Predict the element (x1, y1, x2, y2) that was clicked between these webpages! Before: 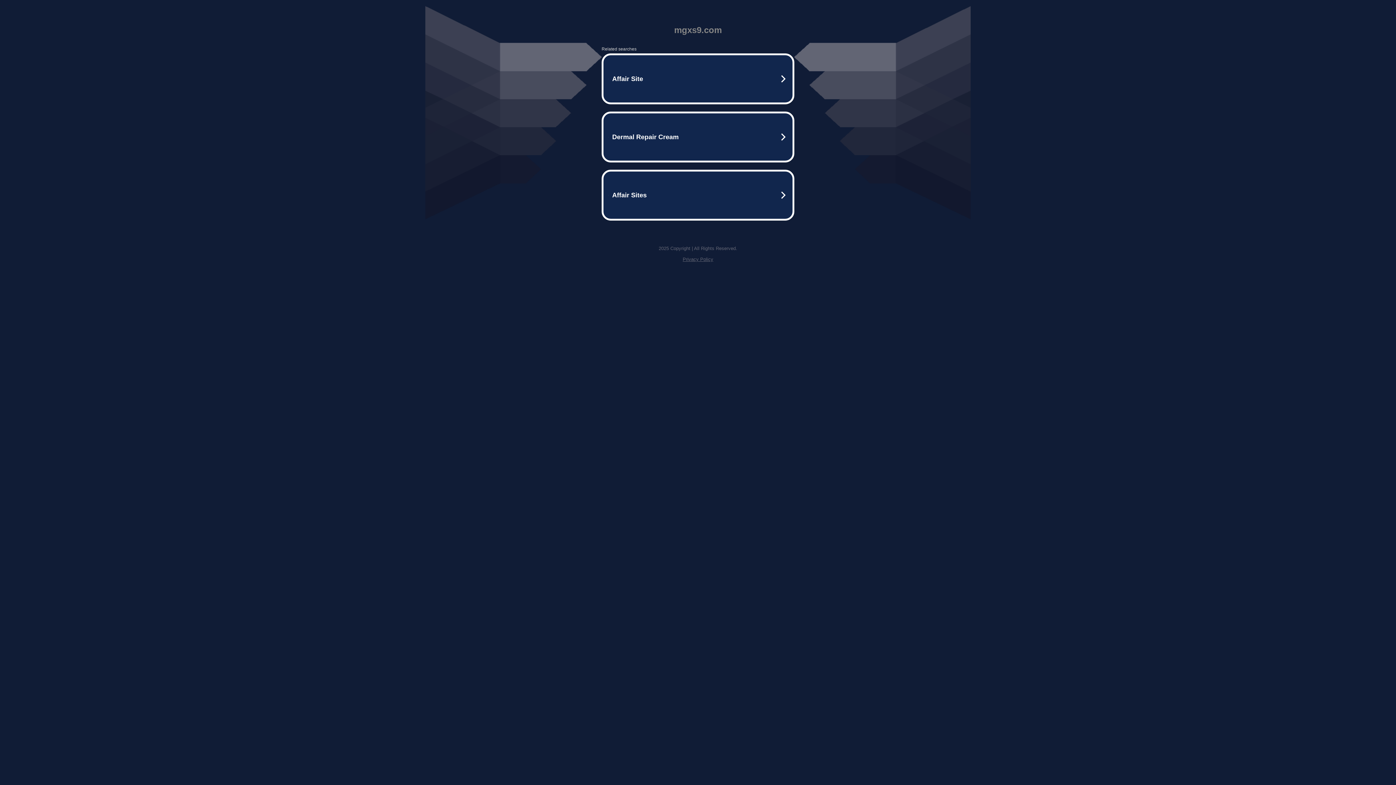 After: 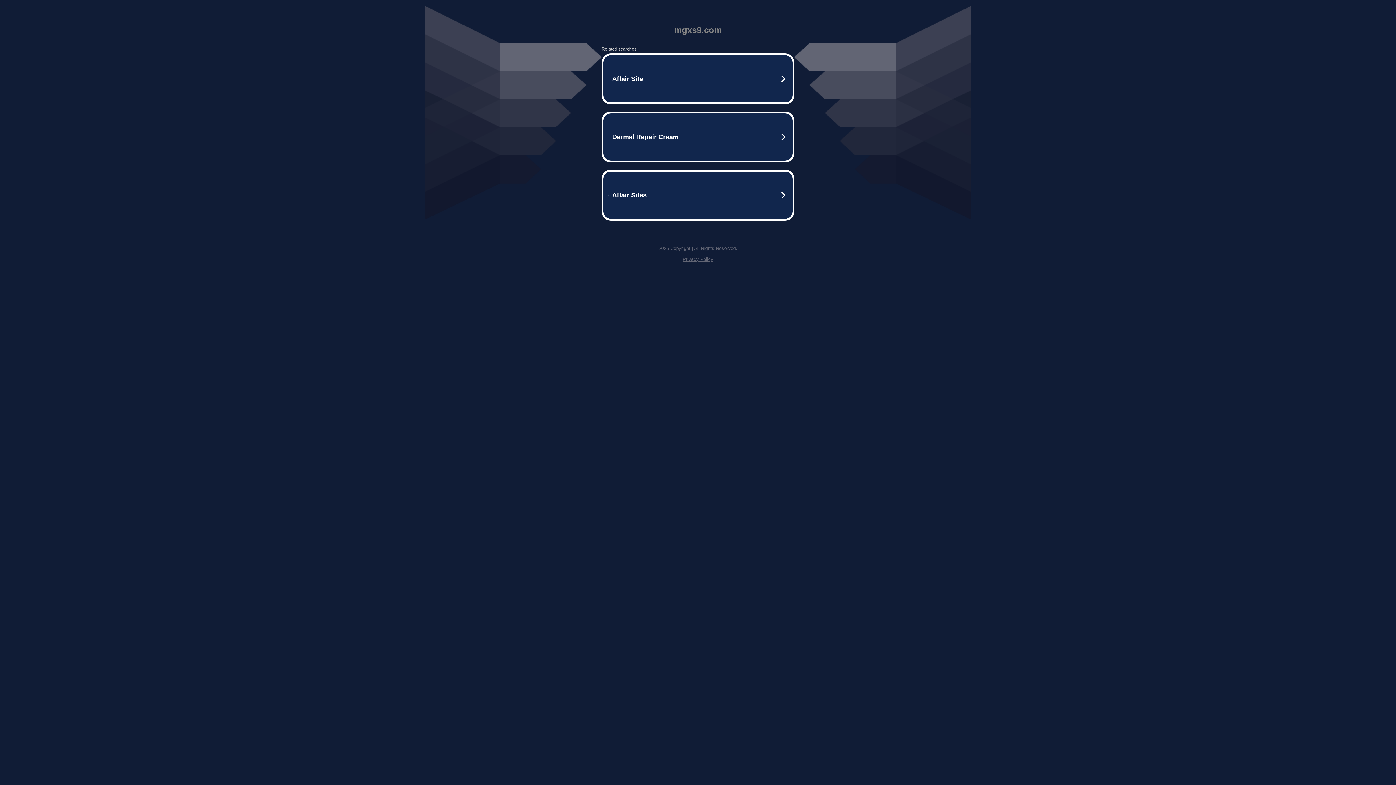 Action: bbox: (682, 256, 713, 262) label: Privacy Policy